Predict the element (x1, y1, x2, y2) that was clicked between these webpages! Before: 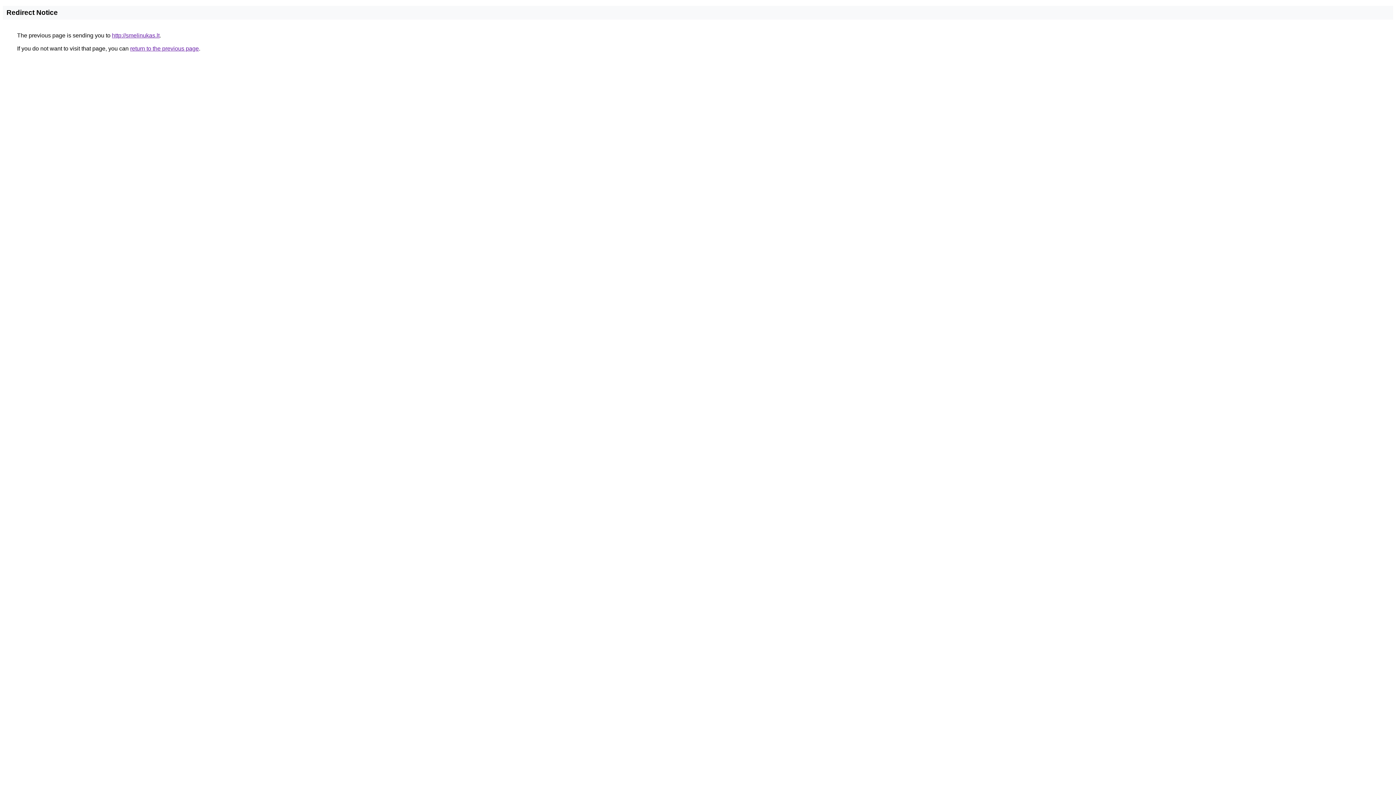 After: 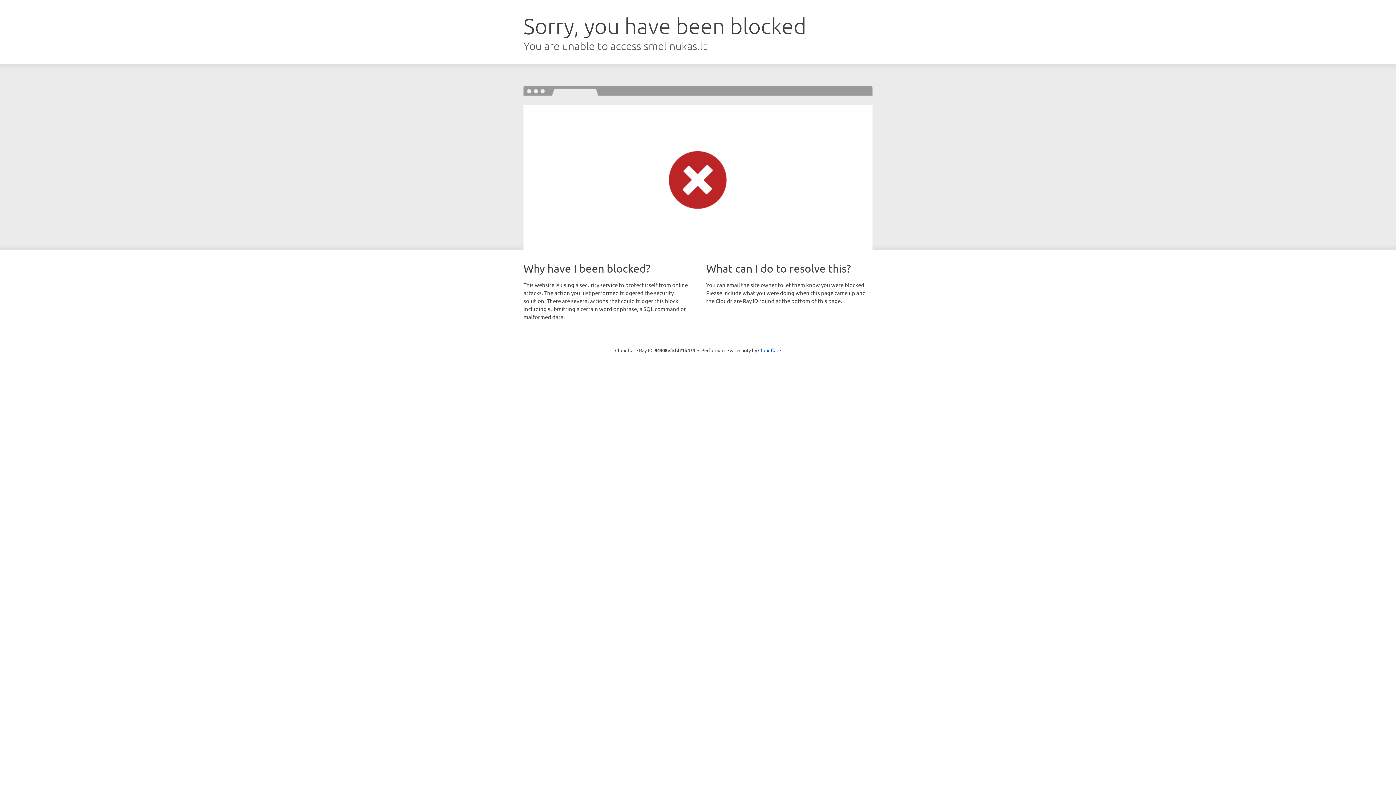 Action: label: http://smelinukas.lt bbox: (112, 32, 159, 38)